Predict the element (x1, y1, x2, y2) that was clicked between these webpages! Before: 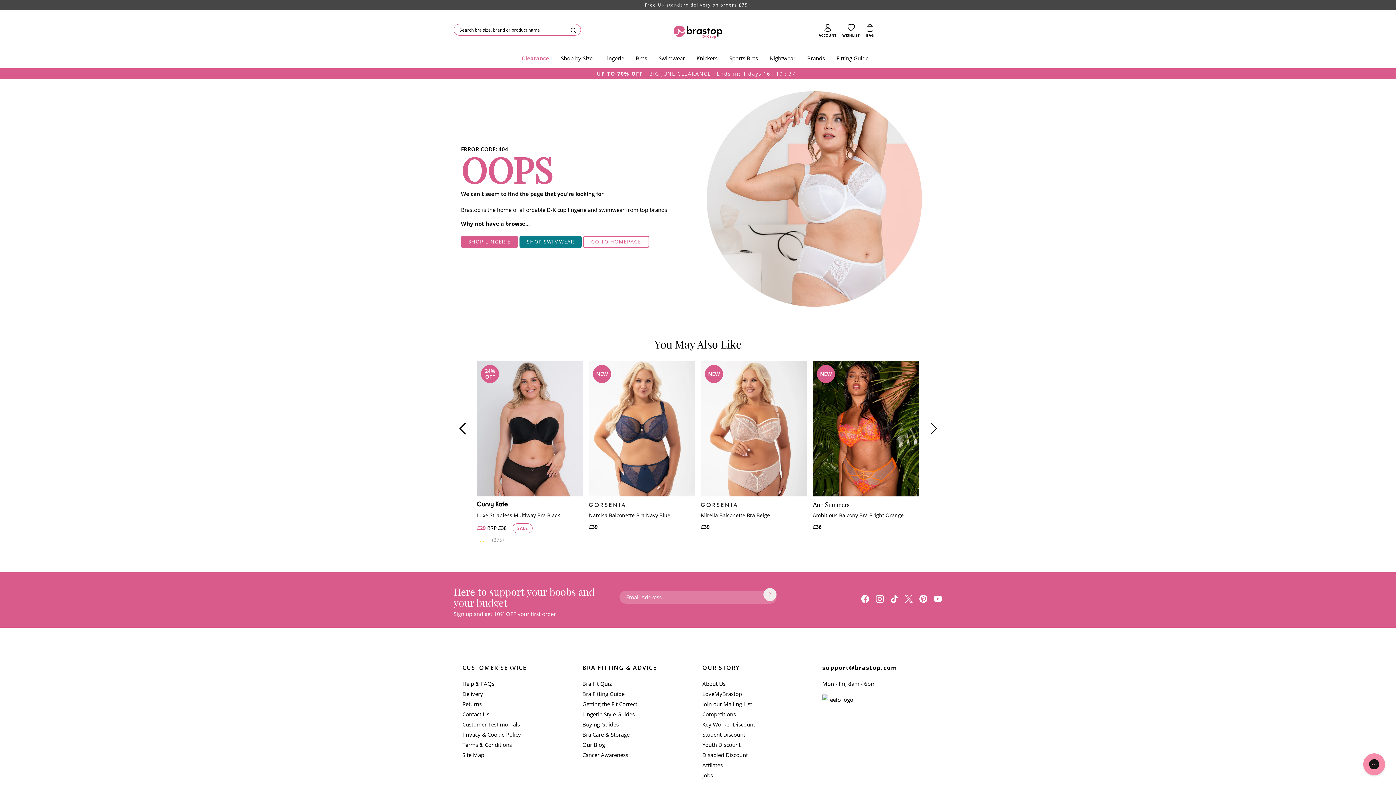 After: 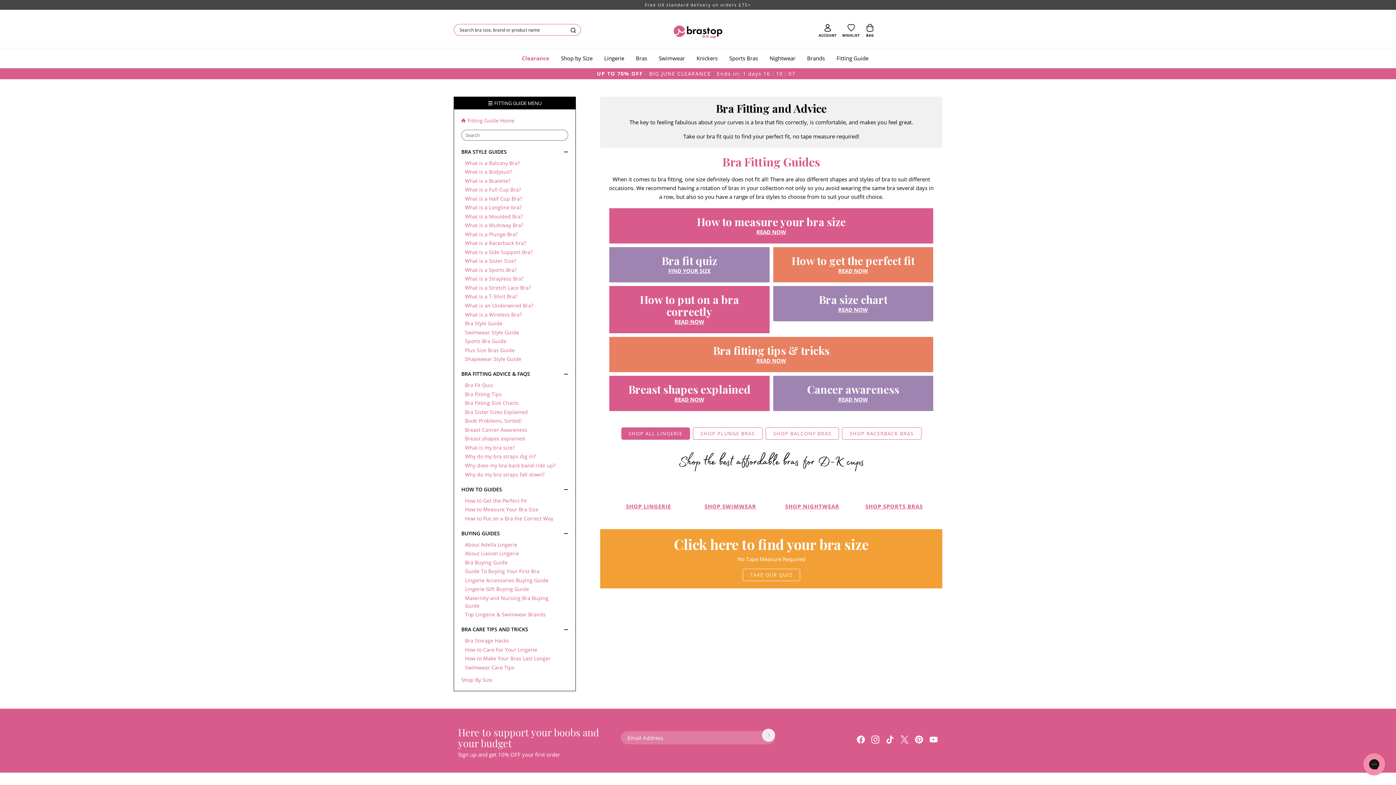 Action: bbox: (830, 48, 874, 68) label: Fitting Guide